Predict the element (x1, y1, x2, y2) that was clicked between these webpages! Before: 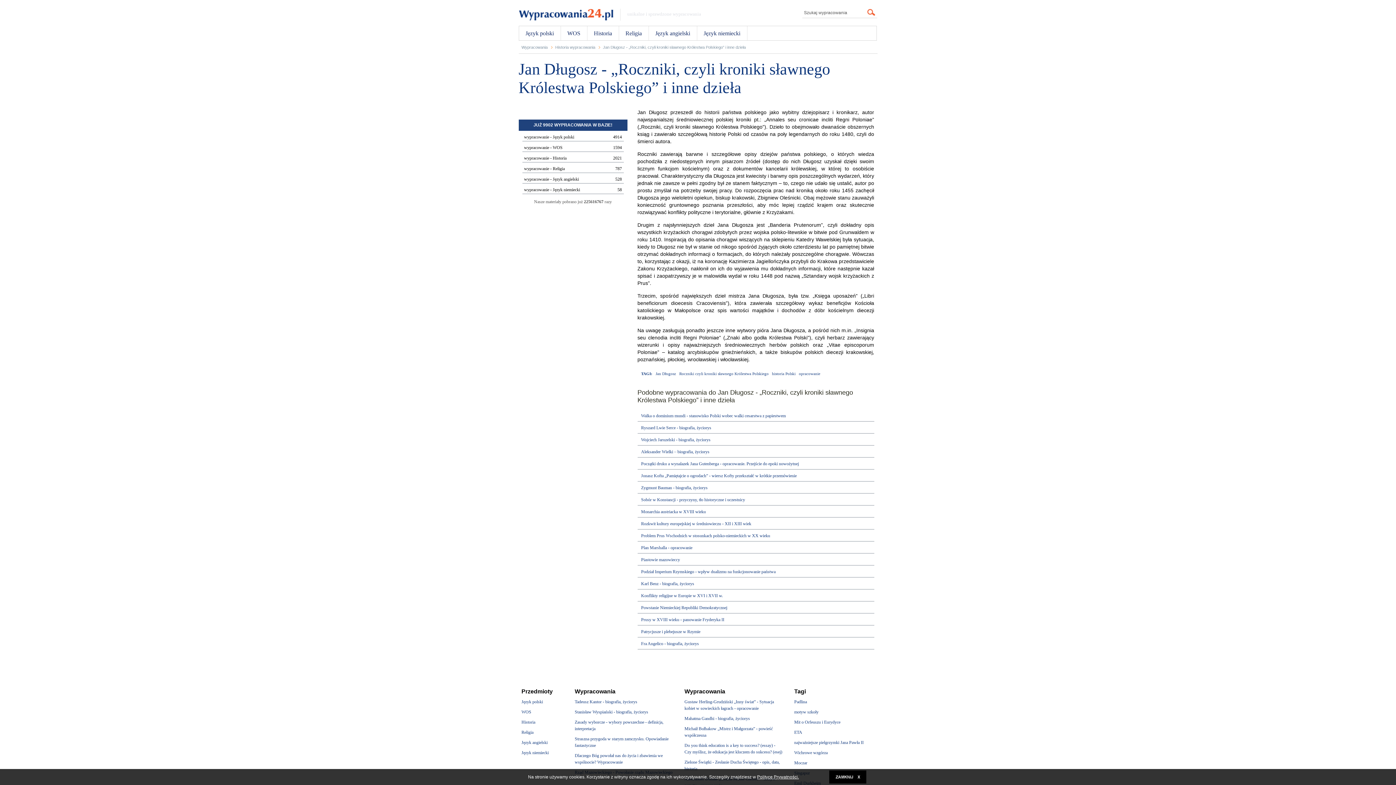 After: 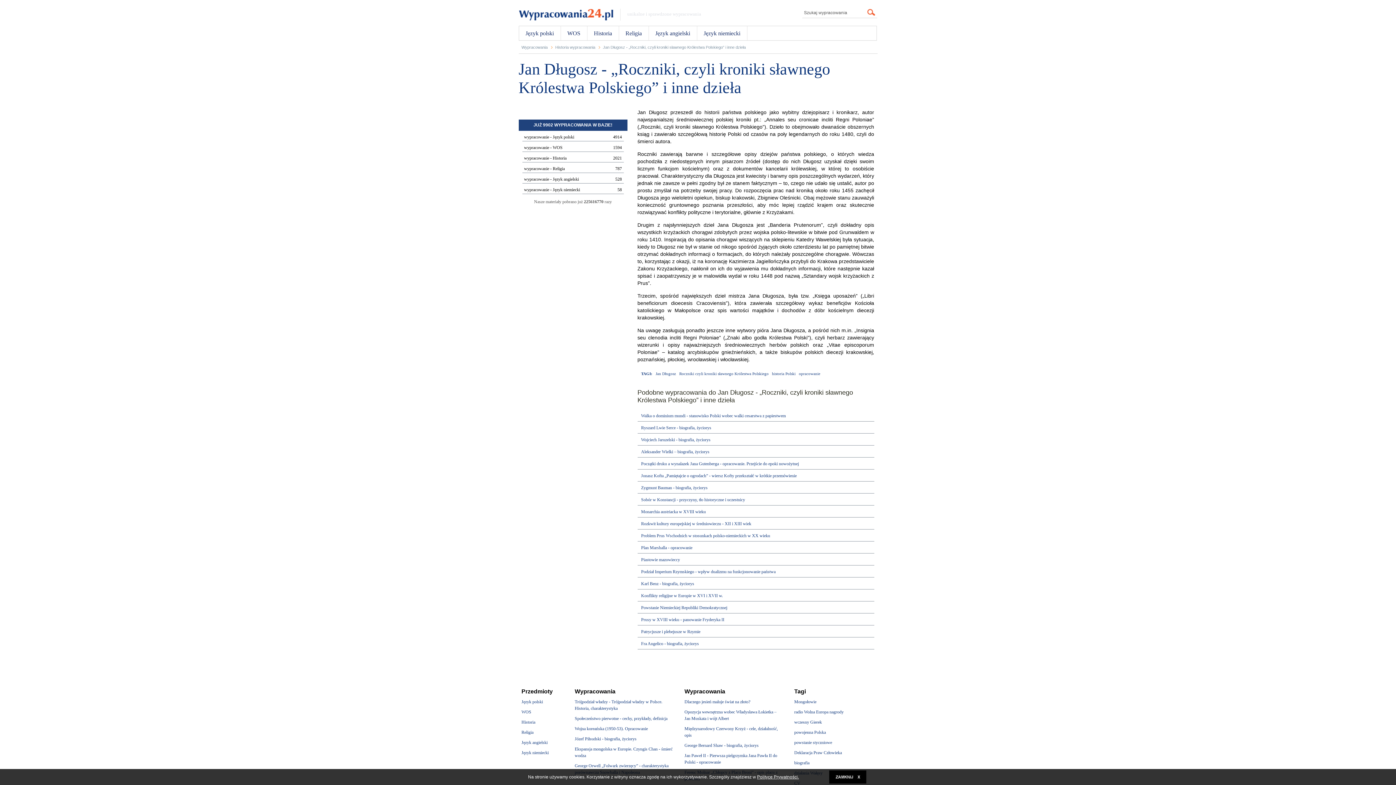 Action: label: Jan Długosz - „Roczniki, czyli kroniki sławnego Królestwa Polskiego” i inne dzieła bbox: (603, 45, 746, 49)